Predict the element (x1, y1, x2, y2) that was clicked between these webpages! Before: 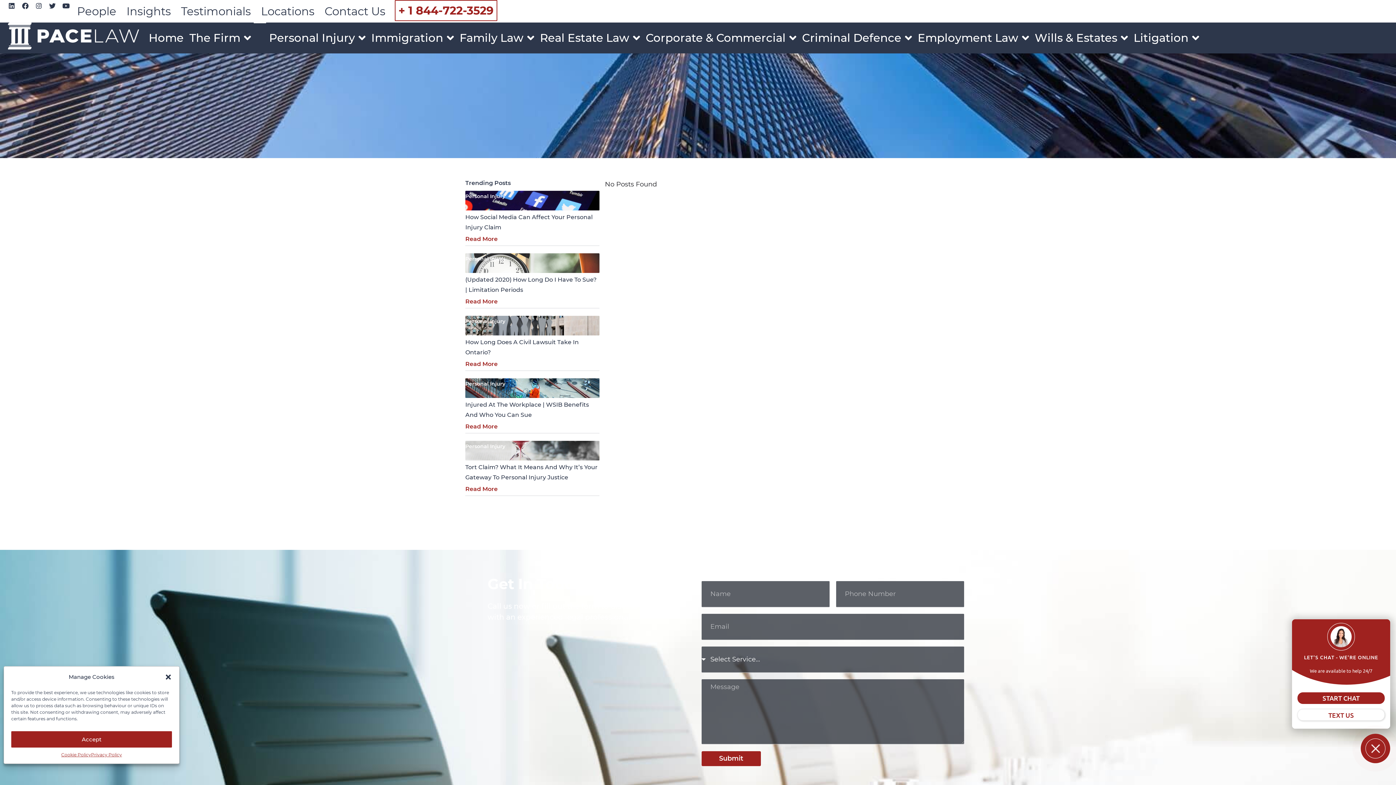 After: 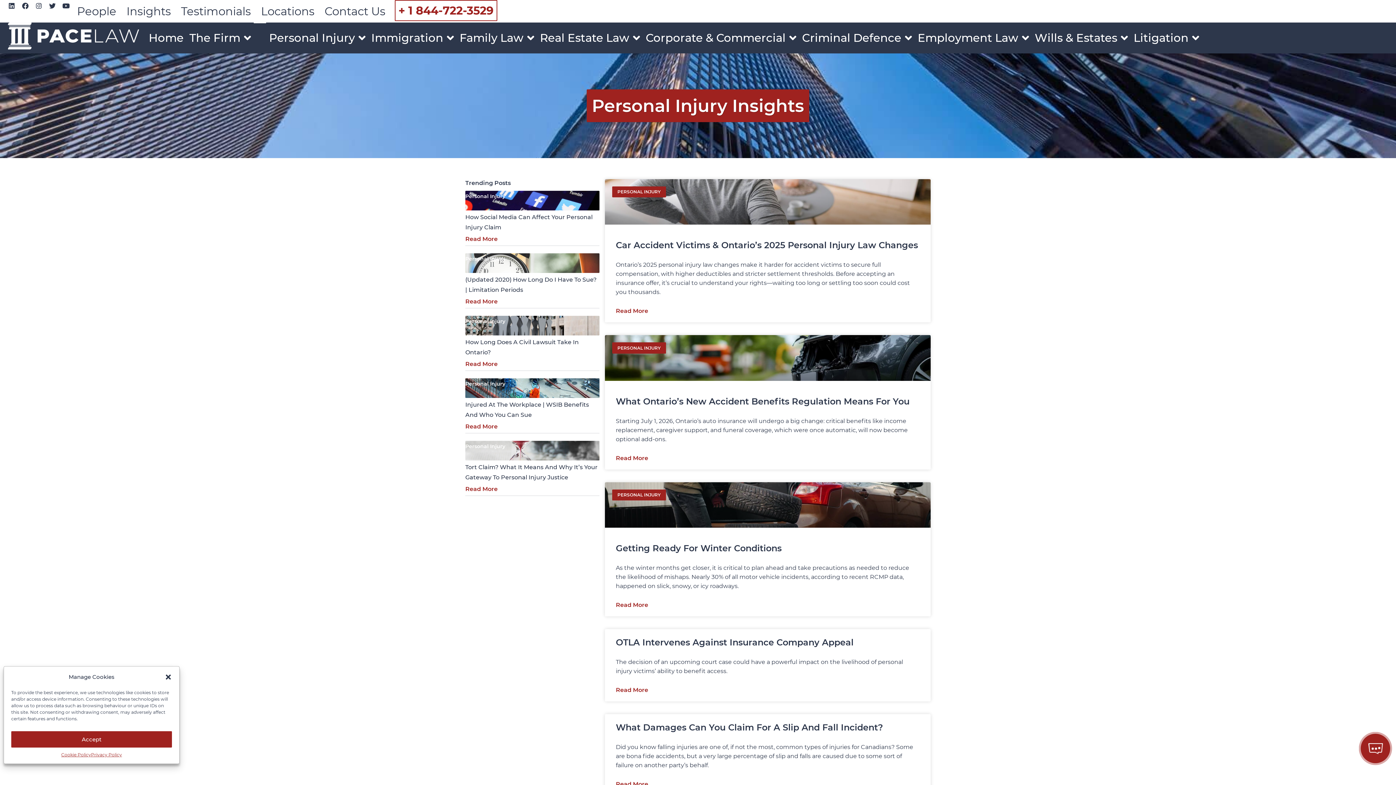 Action: bbox: (465, 380, 505, 387) label: Personal Injury